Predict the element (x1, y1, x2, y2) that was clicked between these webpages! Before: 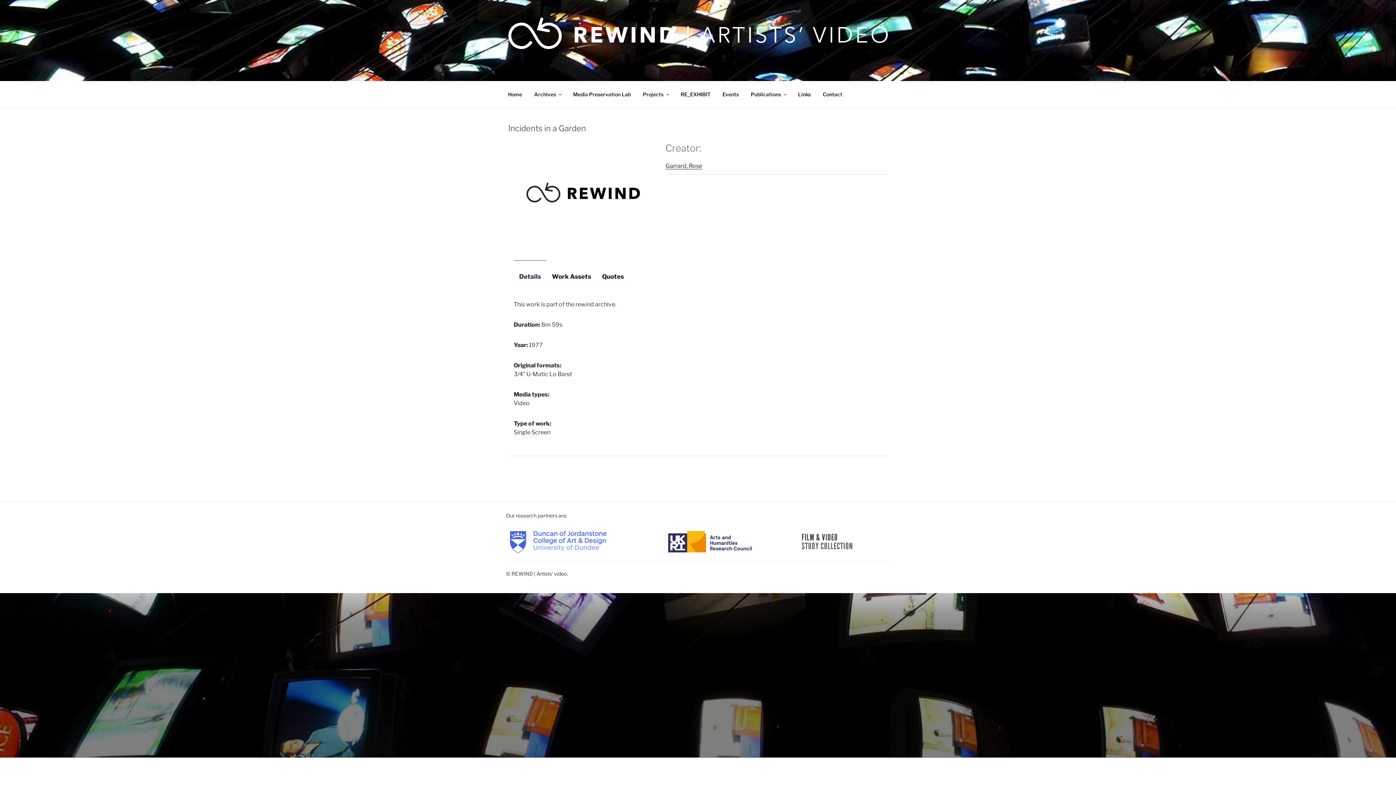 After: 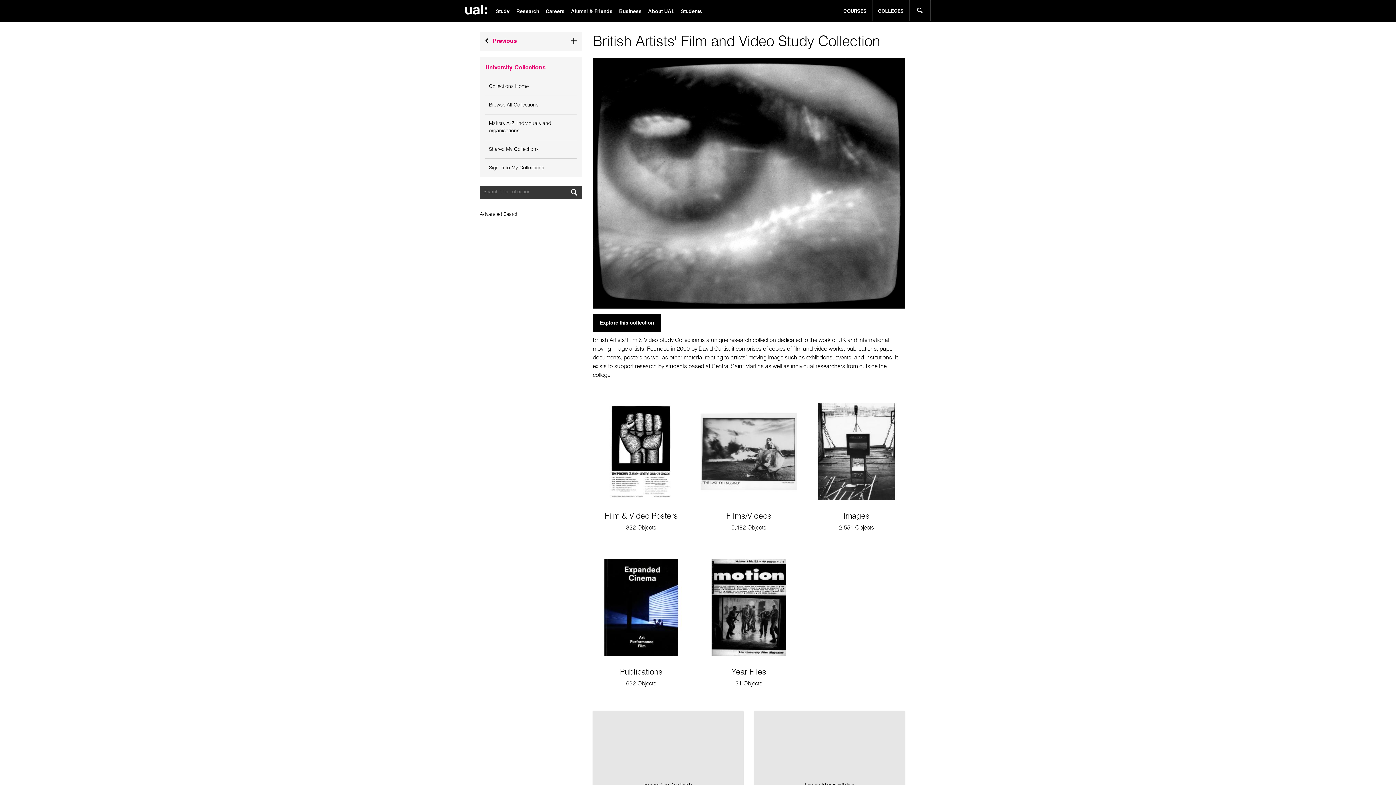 Action: bbox: (801, 538, 853, 544)